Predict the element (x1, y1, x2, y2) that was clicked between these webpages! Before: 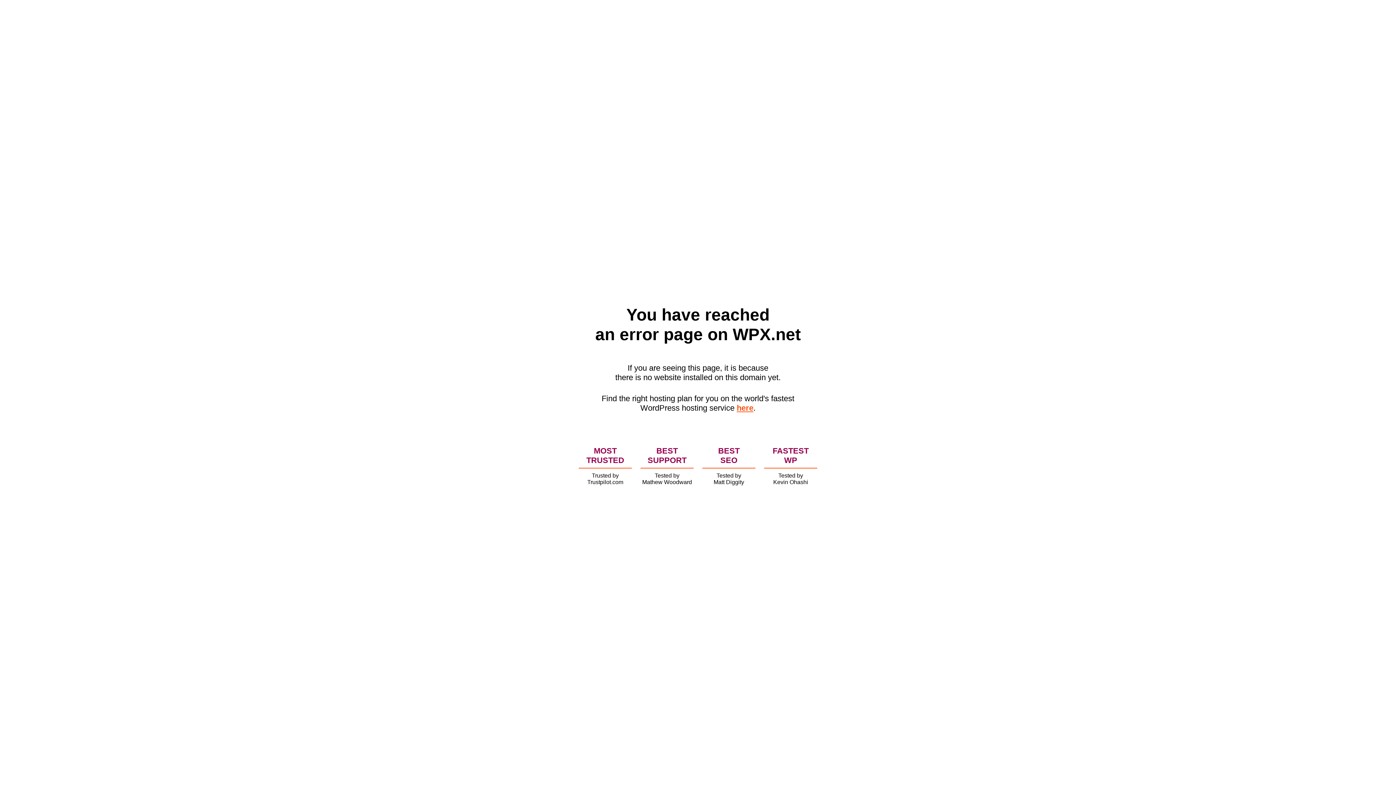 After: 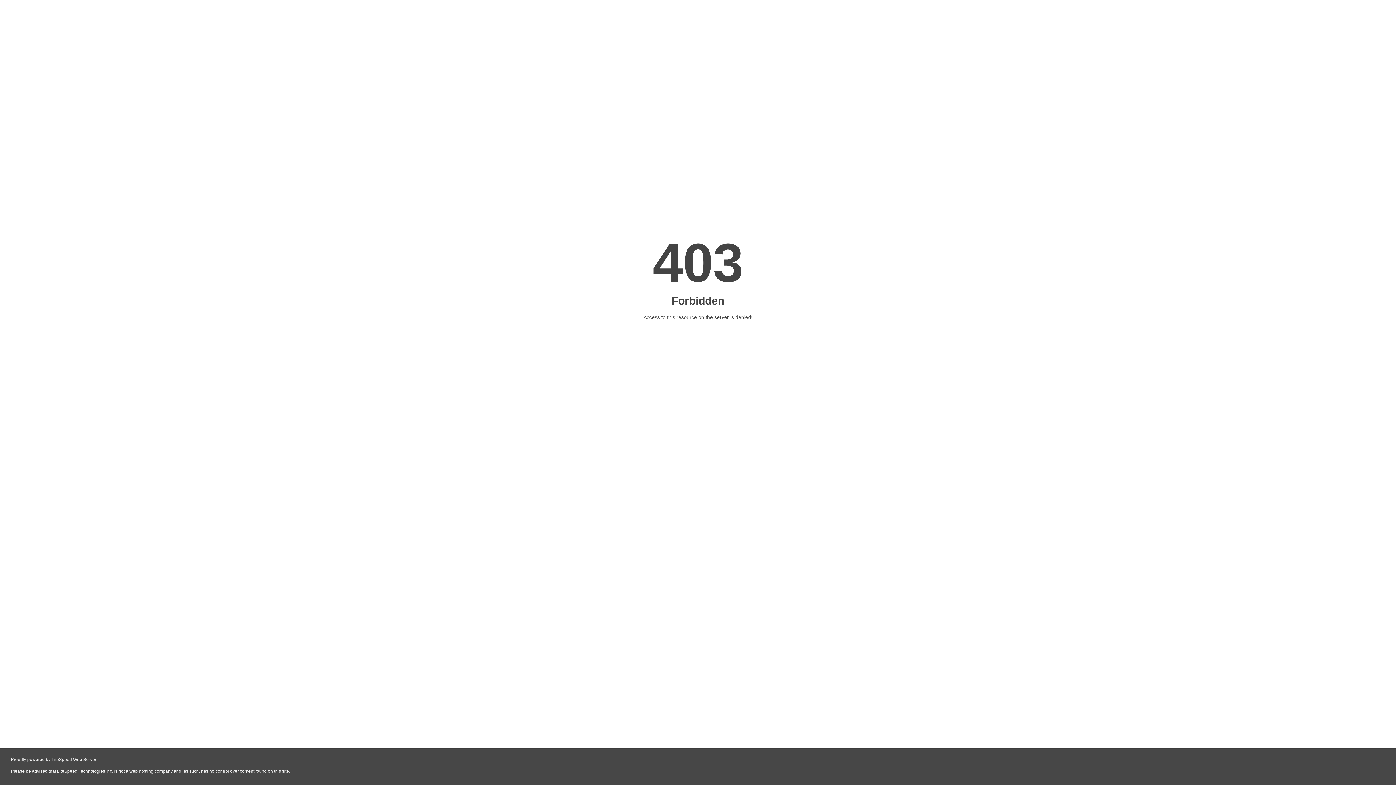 Action: label: here bbox: (736, 403, 753, 412)